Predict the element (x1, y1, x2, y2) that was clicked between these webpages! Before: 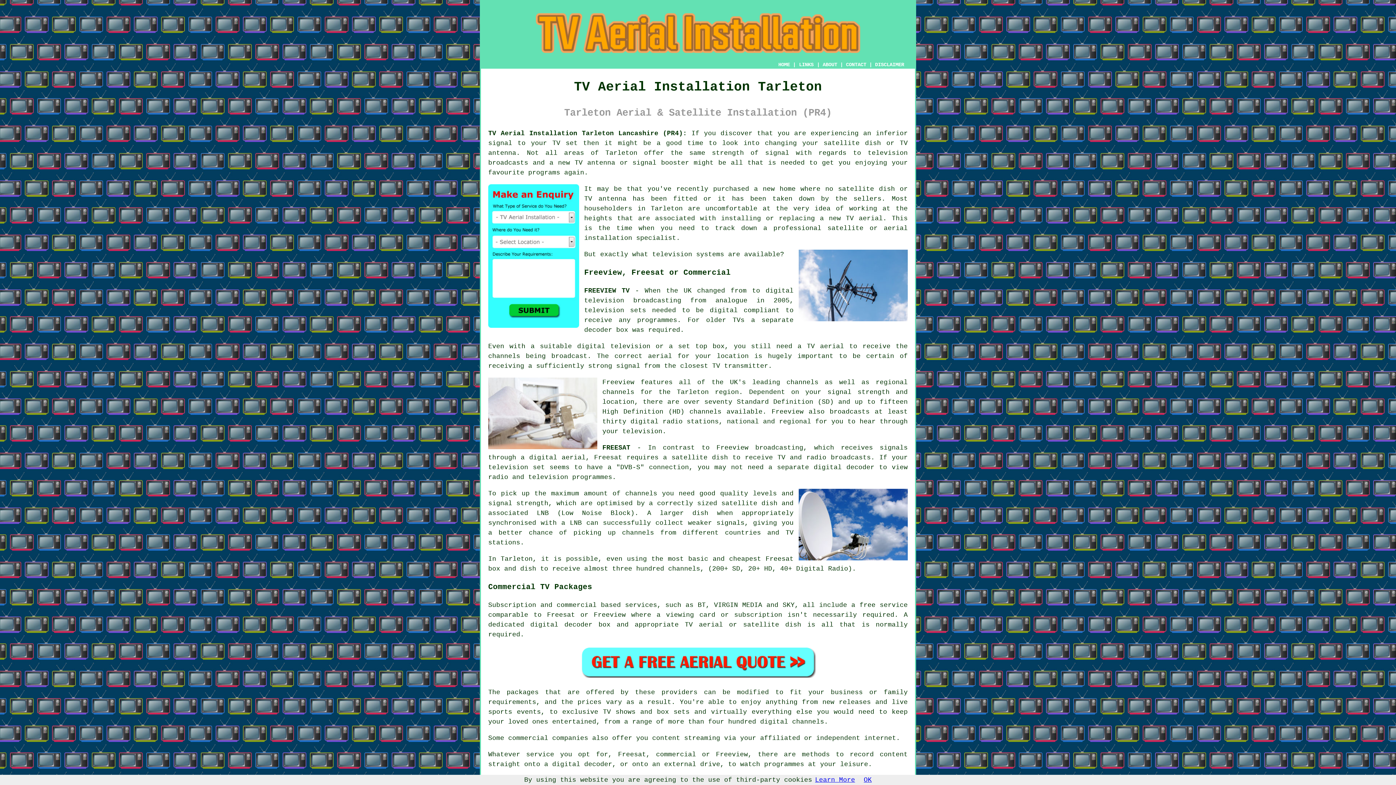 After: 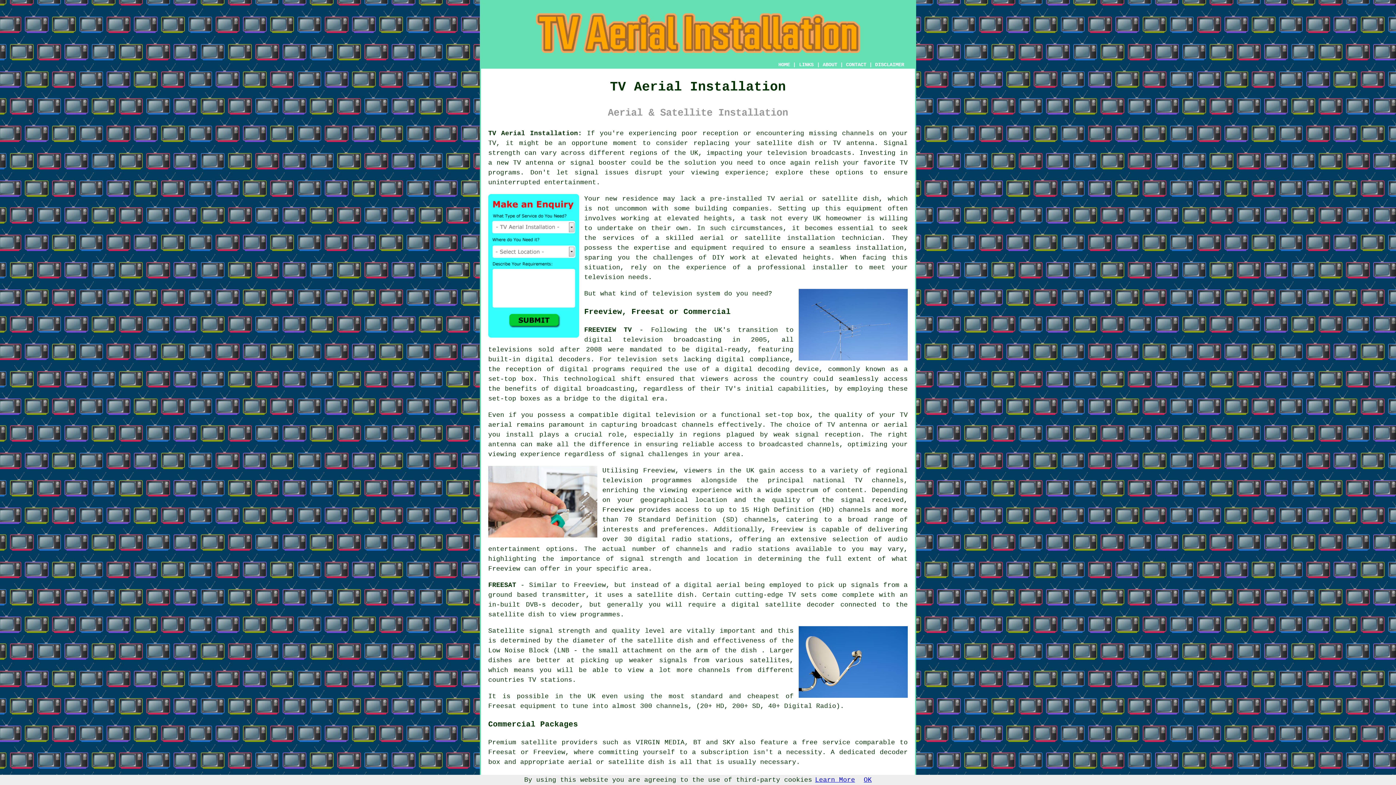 Action: label: HOME bbox: (778, 61, 790, 67)